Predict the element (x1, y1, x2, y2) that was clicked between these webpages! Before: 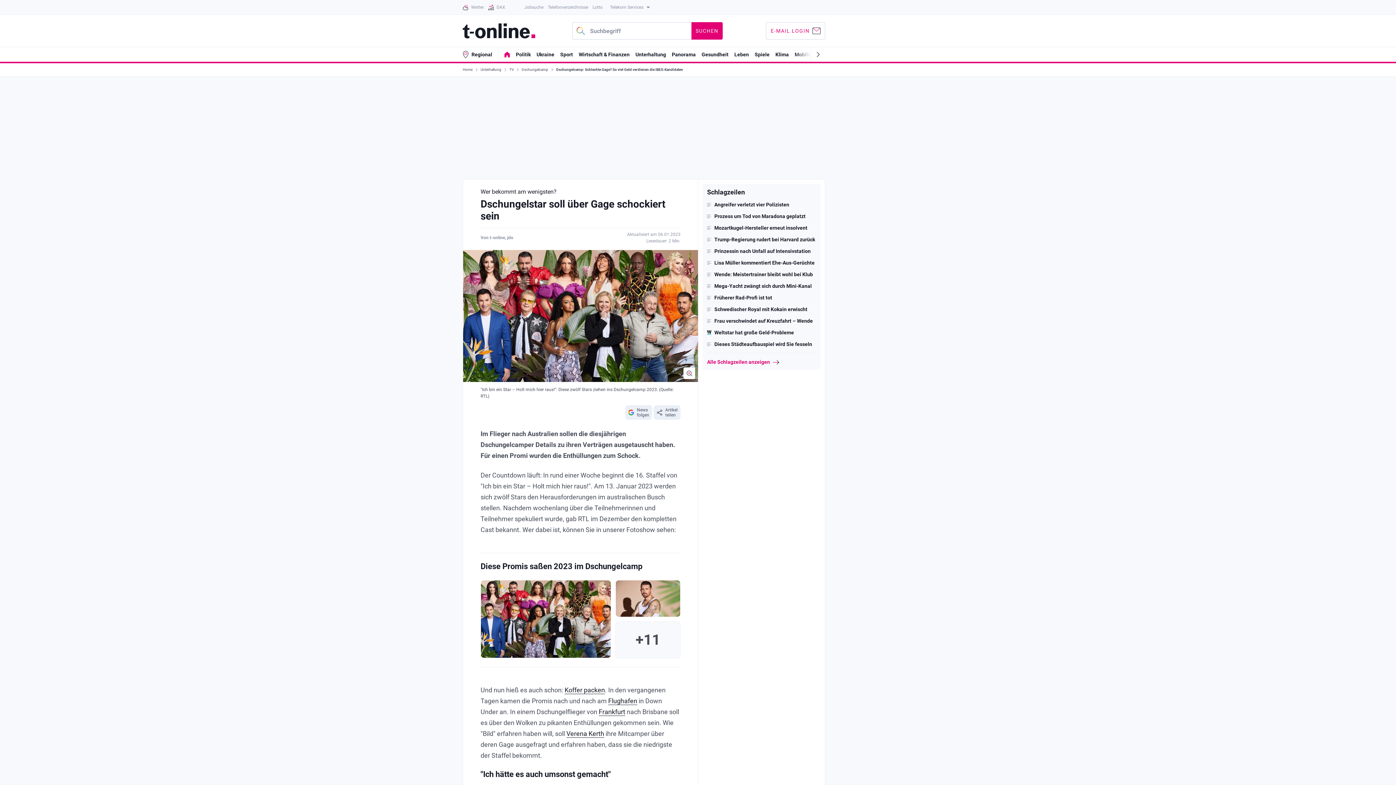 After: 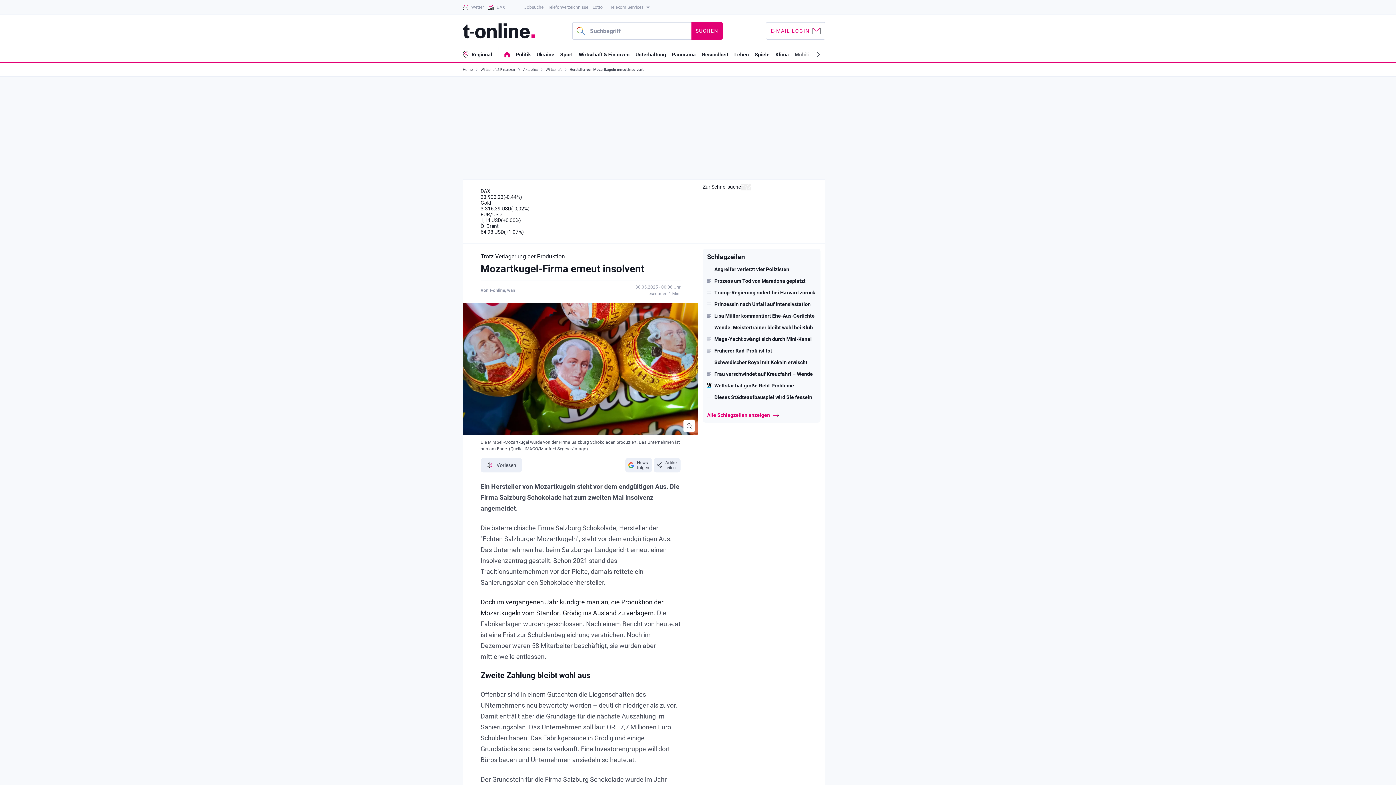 Action: bbox: (707, 225, 816, 230) label: Mozartkugel-Hersteller erneut insolvent